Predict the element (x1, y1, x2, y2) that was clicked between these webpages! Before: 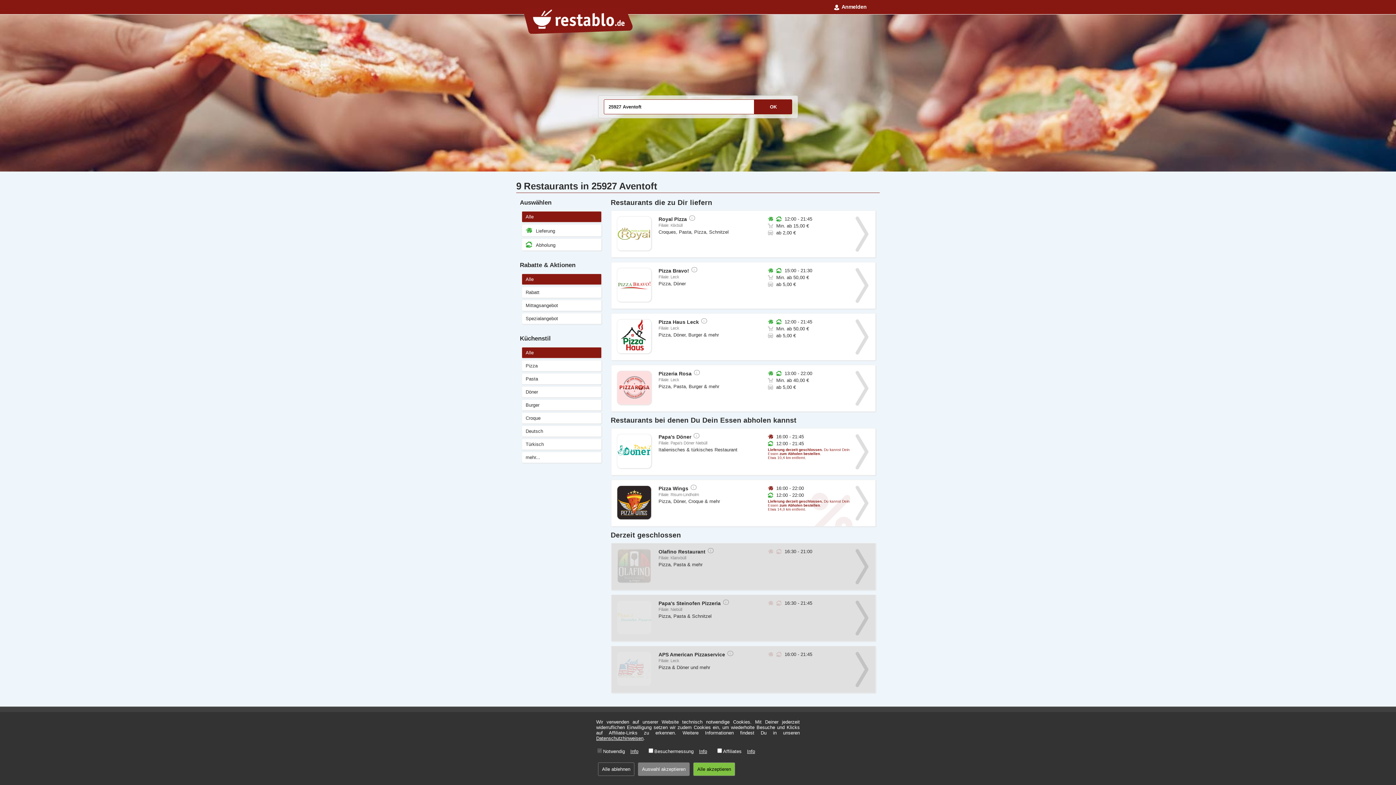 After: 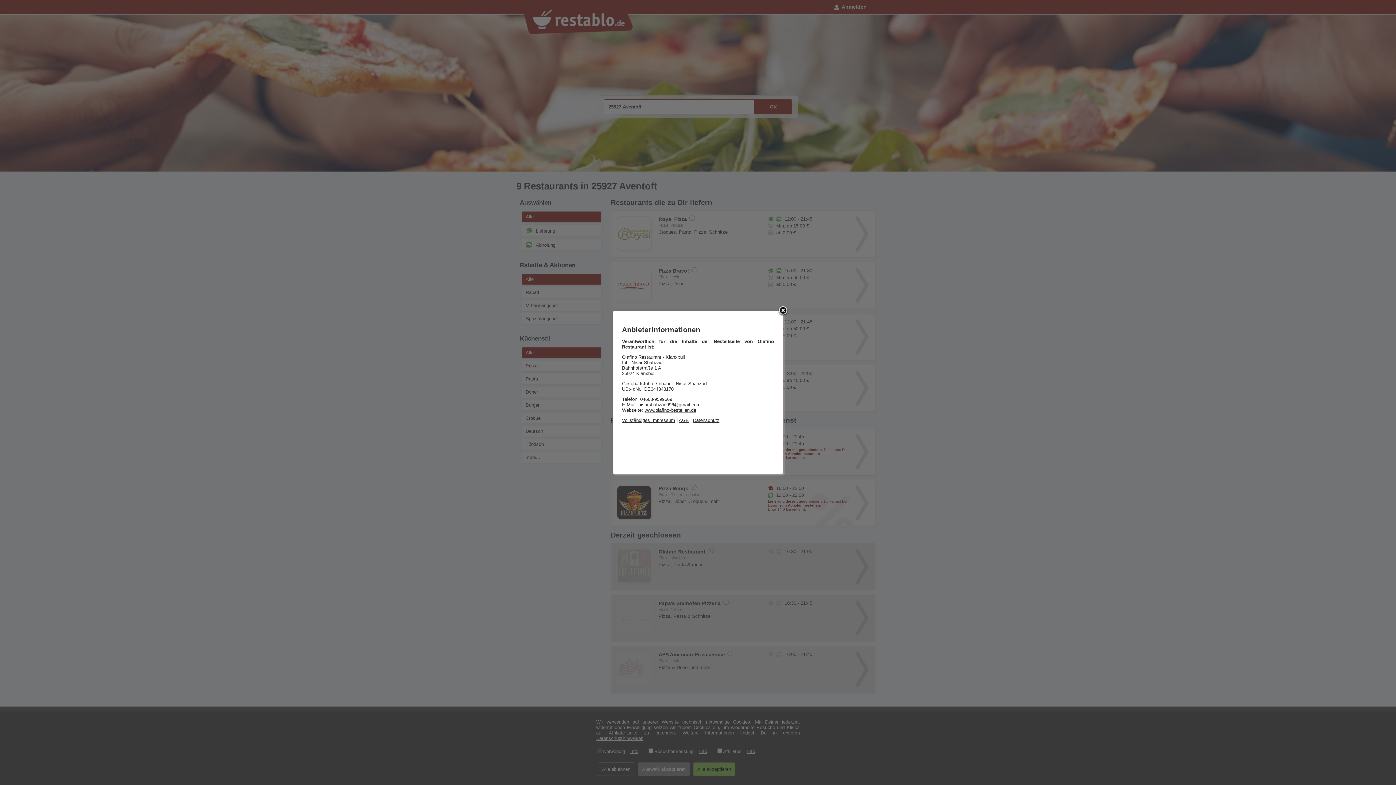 Action: bbox: (707, 548, 713, 553) label: i